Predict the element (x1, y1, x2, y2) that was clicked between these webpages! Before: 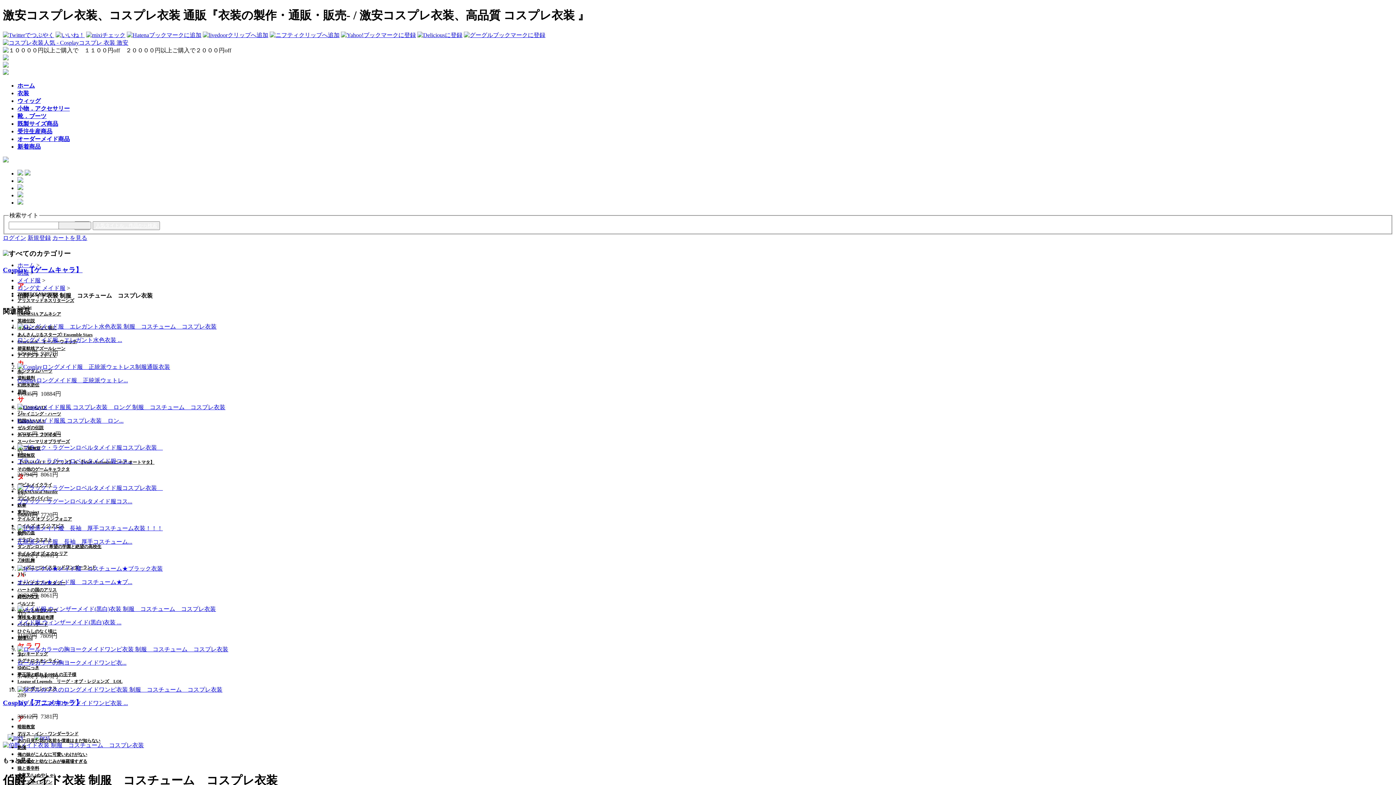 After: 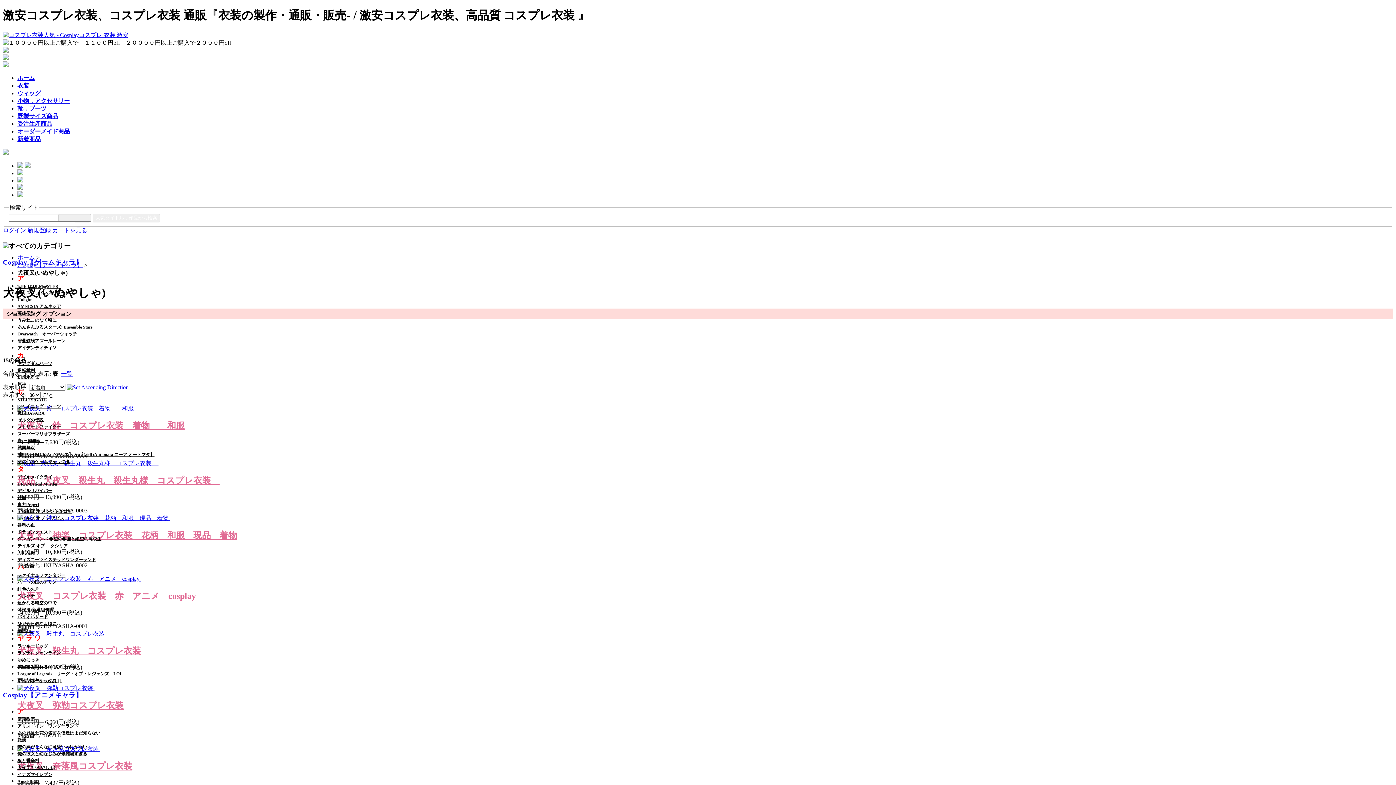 Action: label: 犬夜叉(いぬやしゃ) bbox: (17, 773, 55, 778)